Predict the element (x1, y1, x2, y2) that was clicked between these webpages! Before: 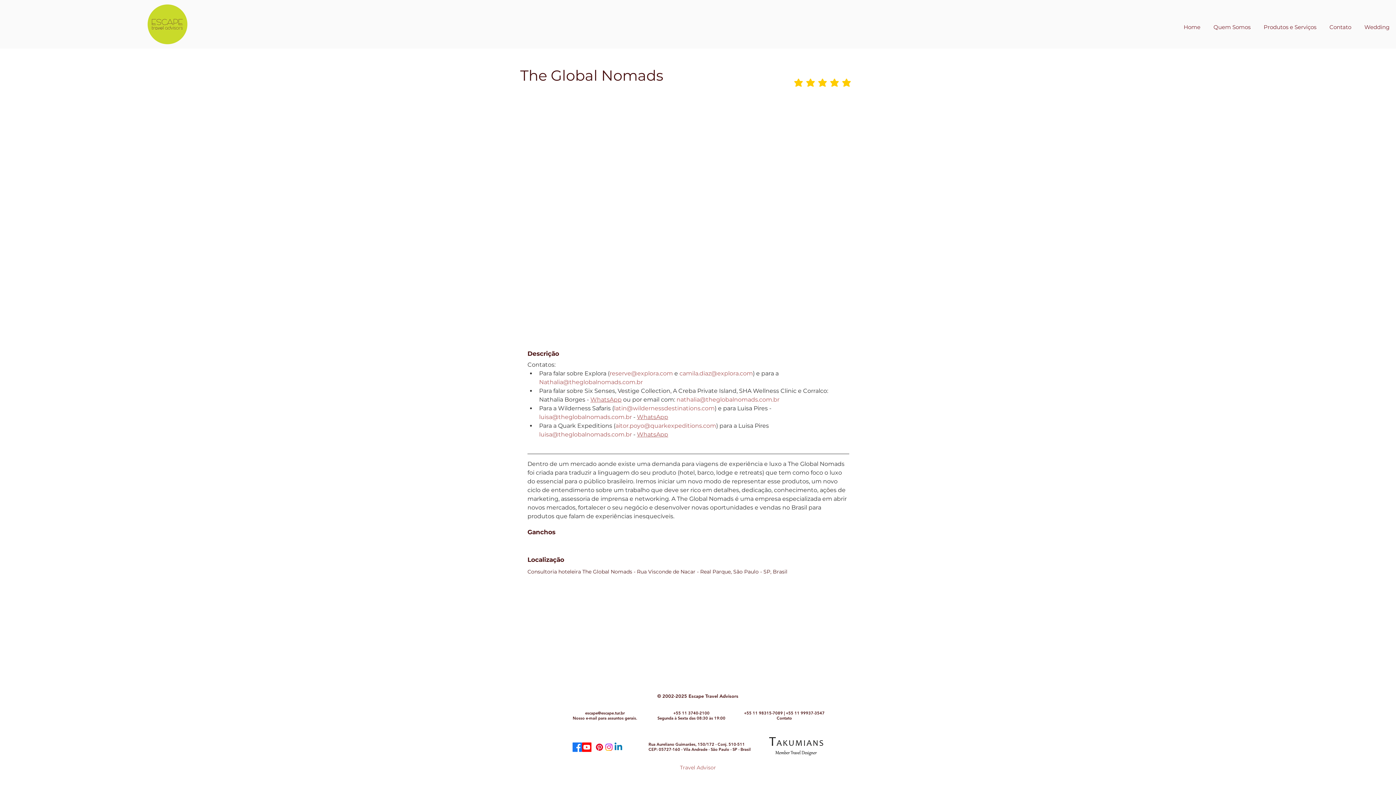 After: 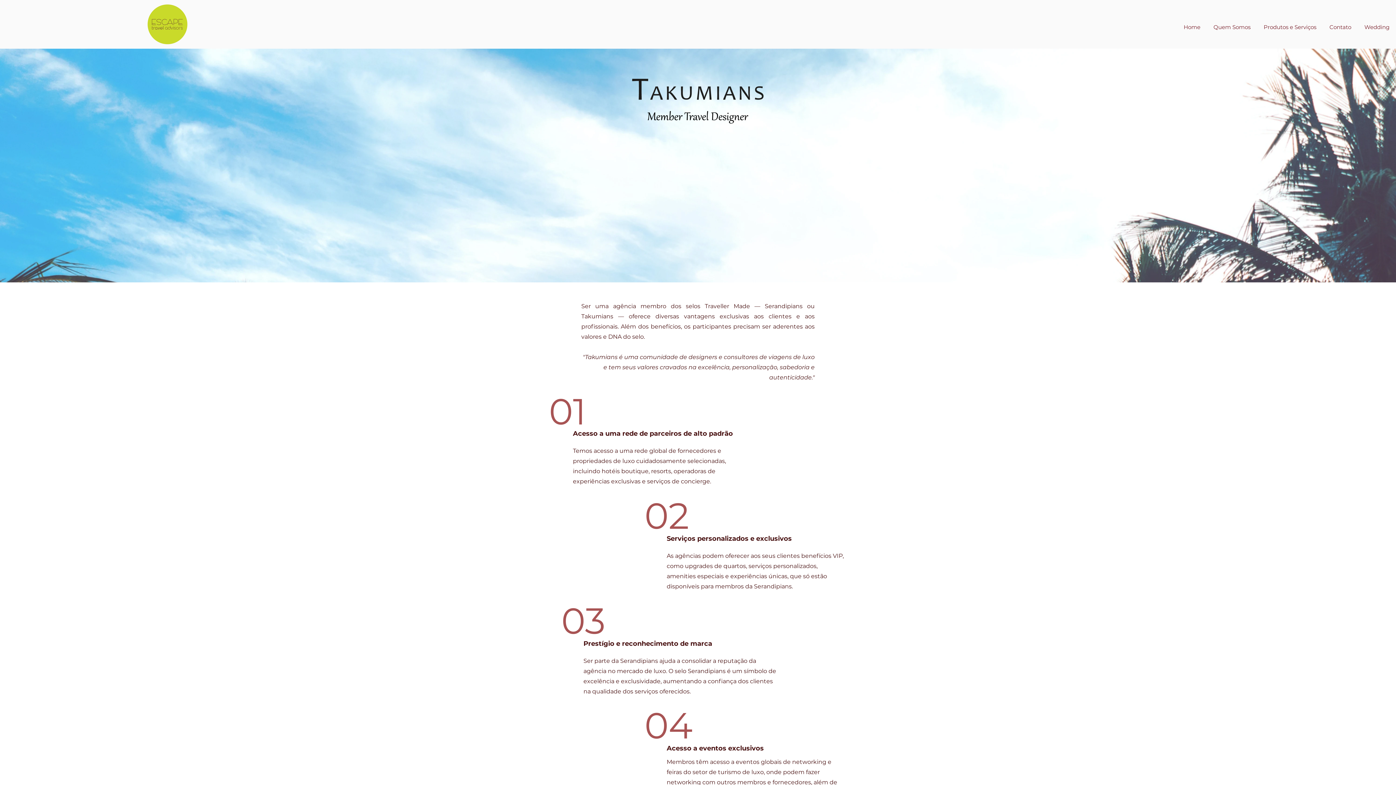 Action: bbox: (768, 734, 824, 757)